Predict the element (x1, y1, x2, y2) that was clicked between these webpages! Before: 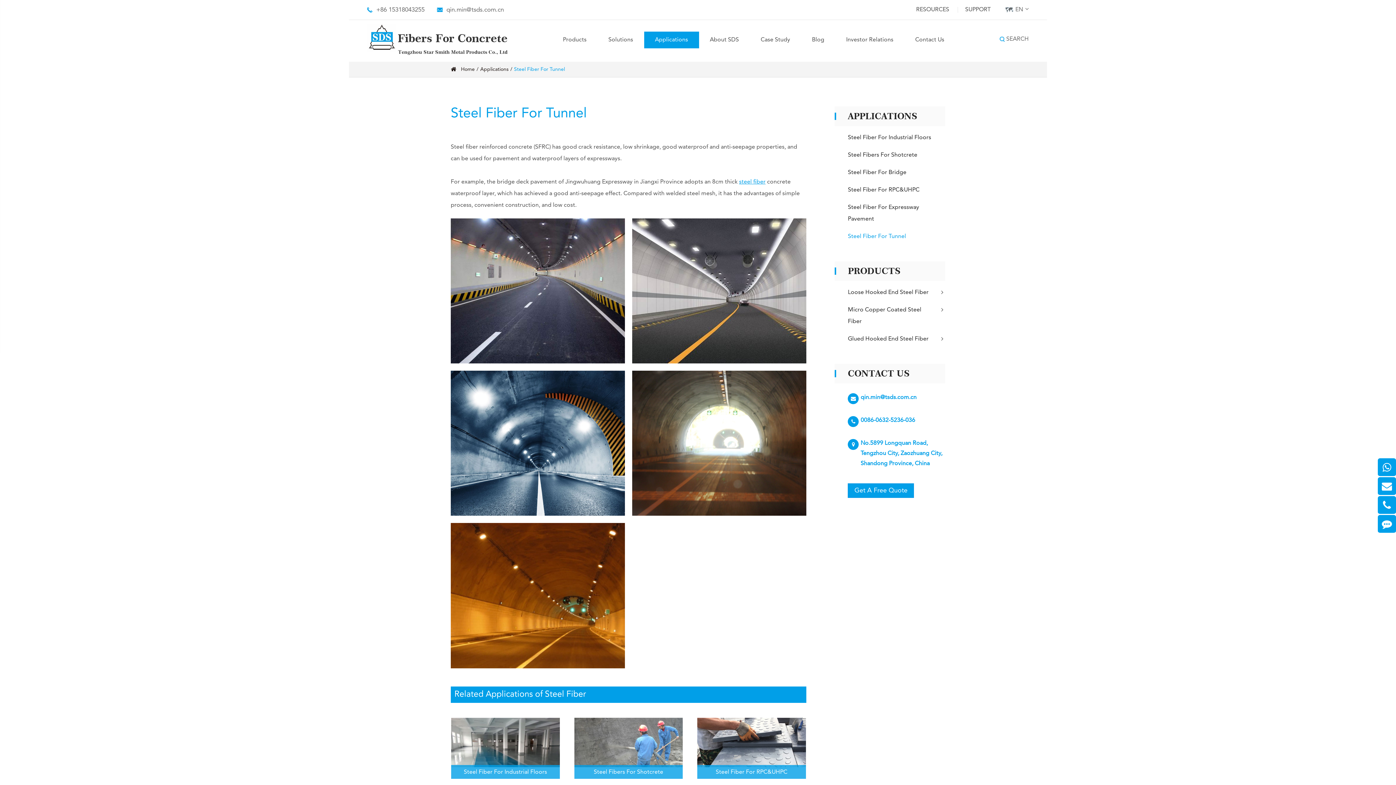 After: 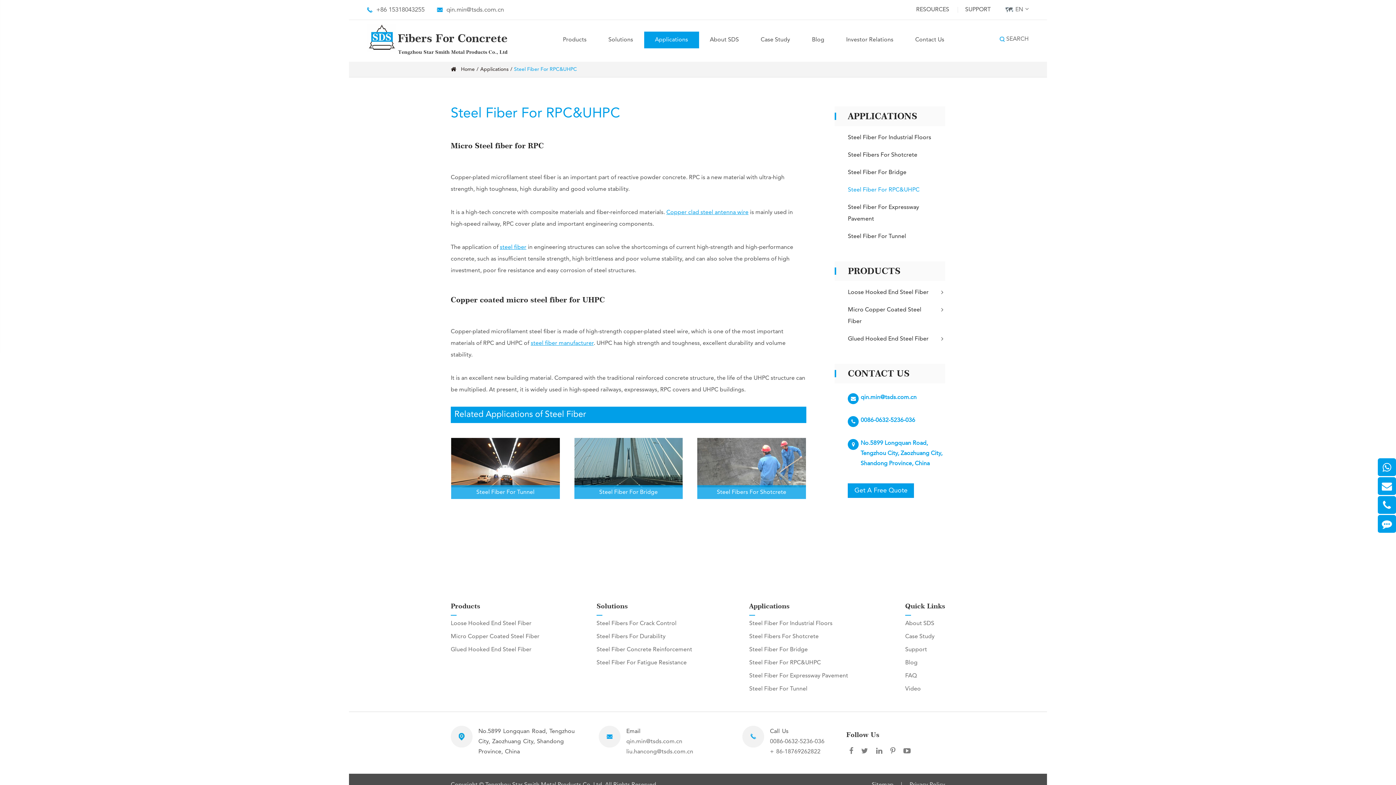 Action: bbox: (835, 181, 945, 198) label: Steel Fiber For RPC&UHPC